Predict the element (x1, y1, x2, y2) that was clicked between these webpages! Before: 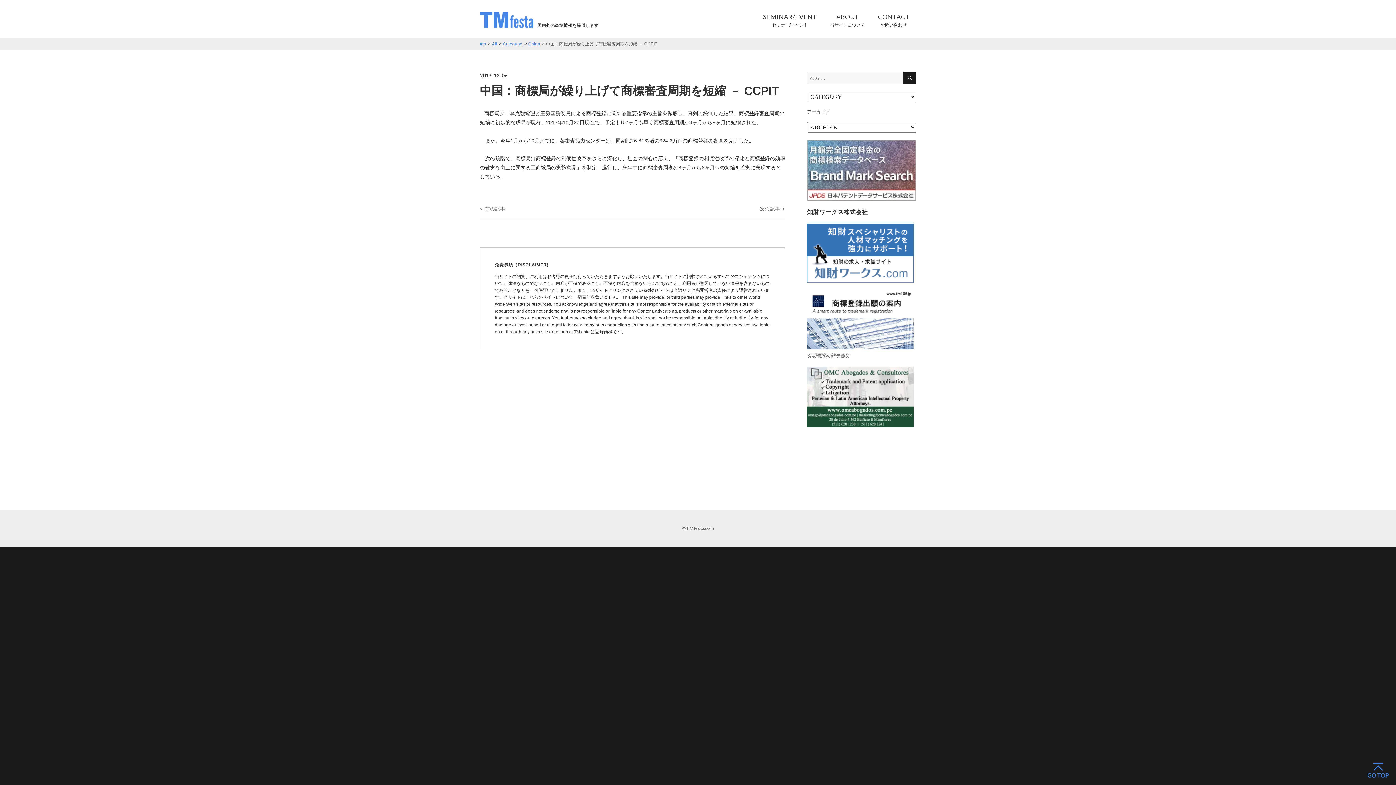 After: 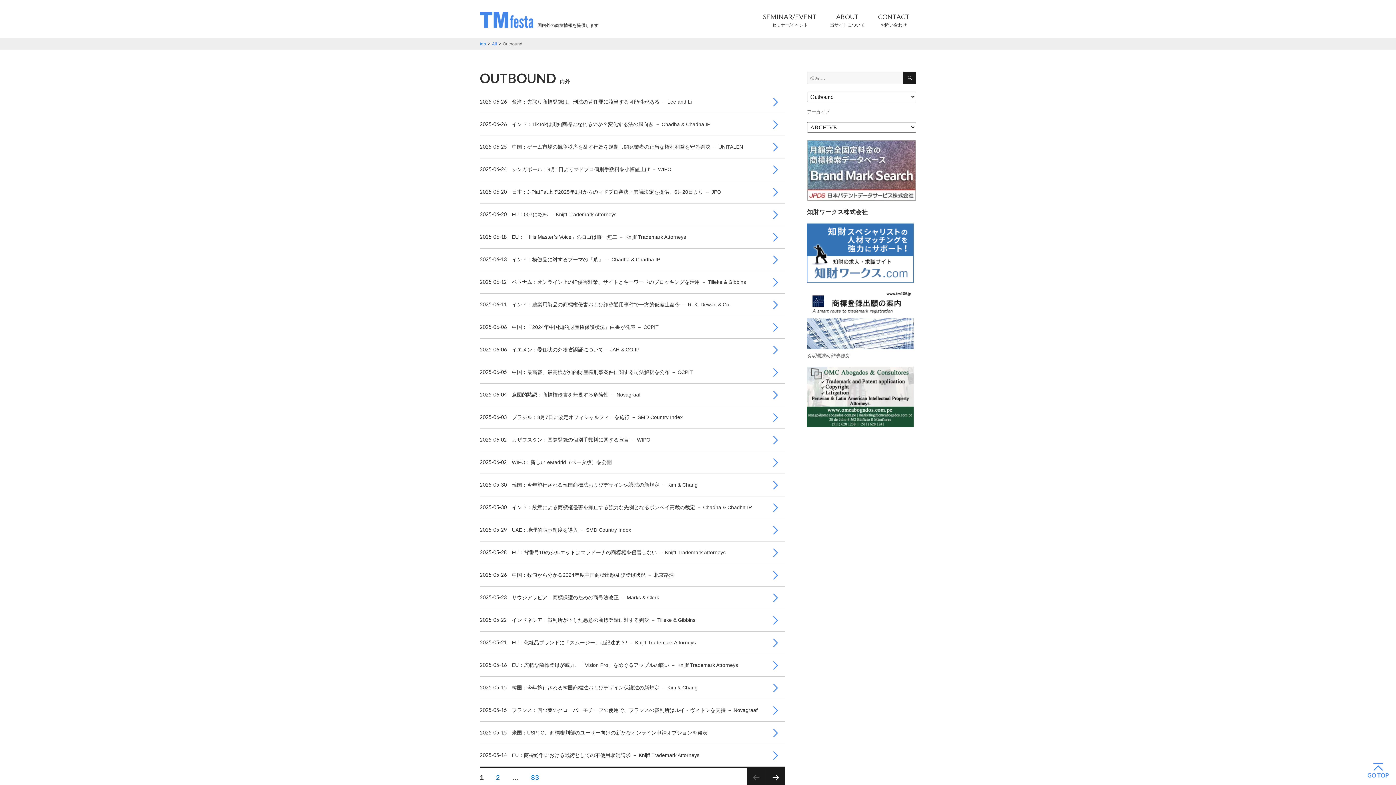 Action: bbox: (502, 41, 522, 46) label: Outbound